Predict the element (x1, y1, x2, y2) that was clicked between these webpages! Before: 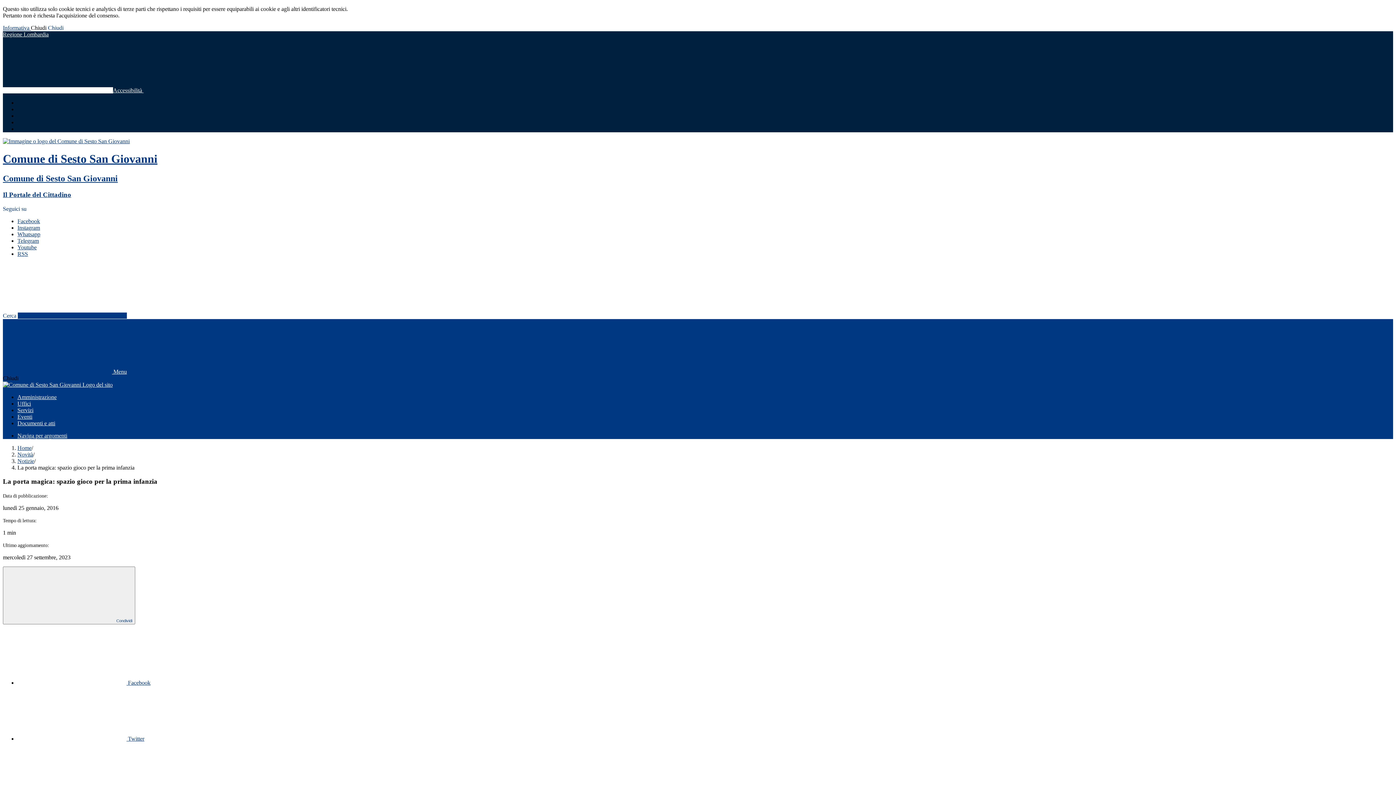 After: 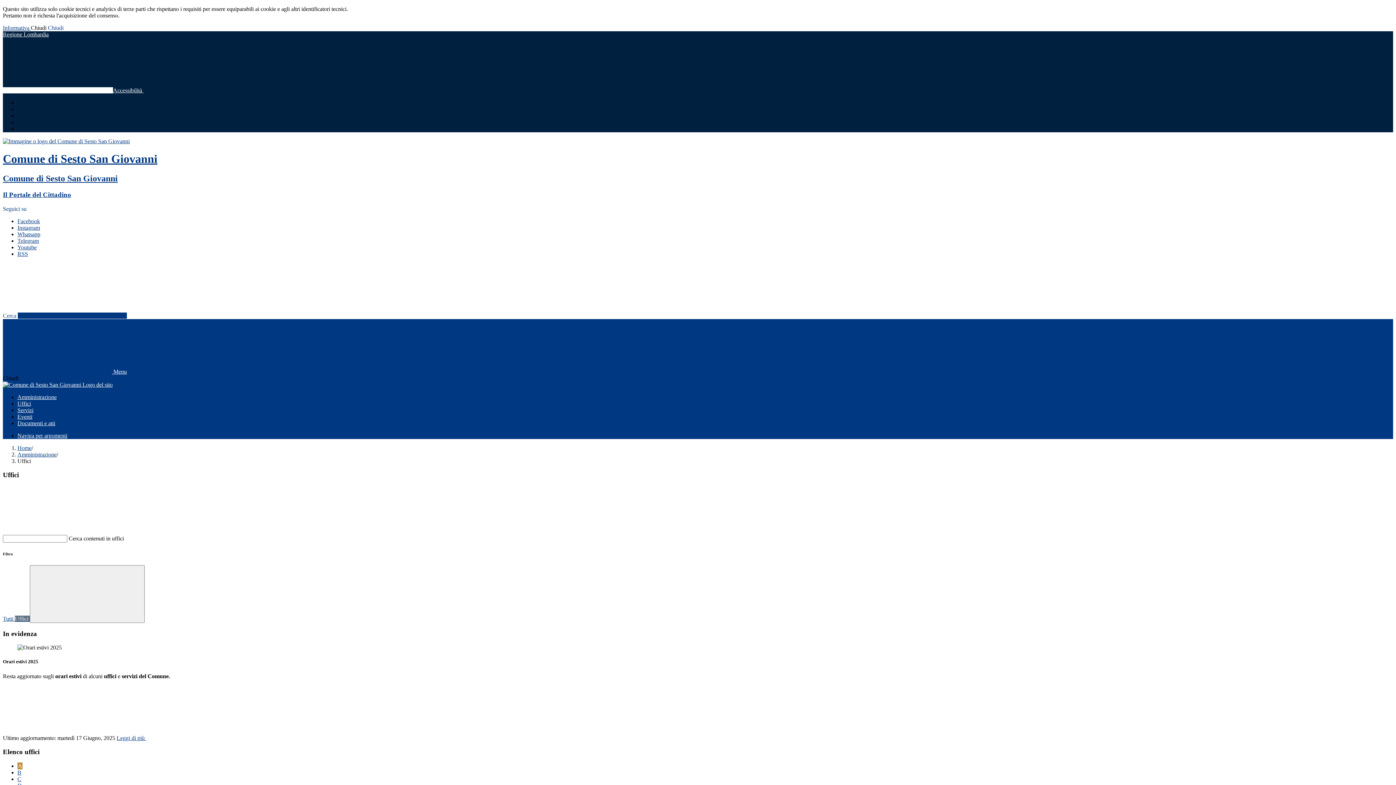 Action: bbox: (17, 400, 30, 406) label: Uffici